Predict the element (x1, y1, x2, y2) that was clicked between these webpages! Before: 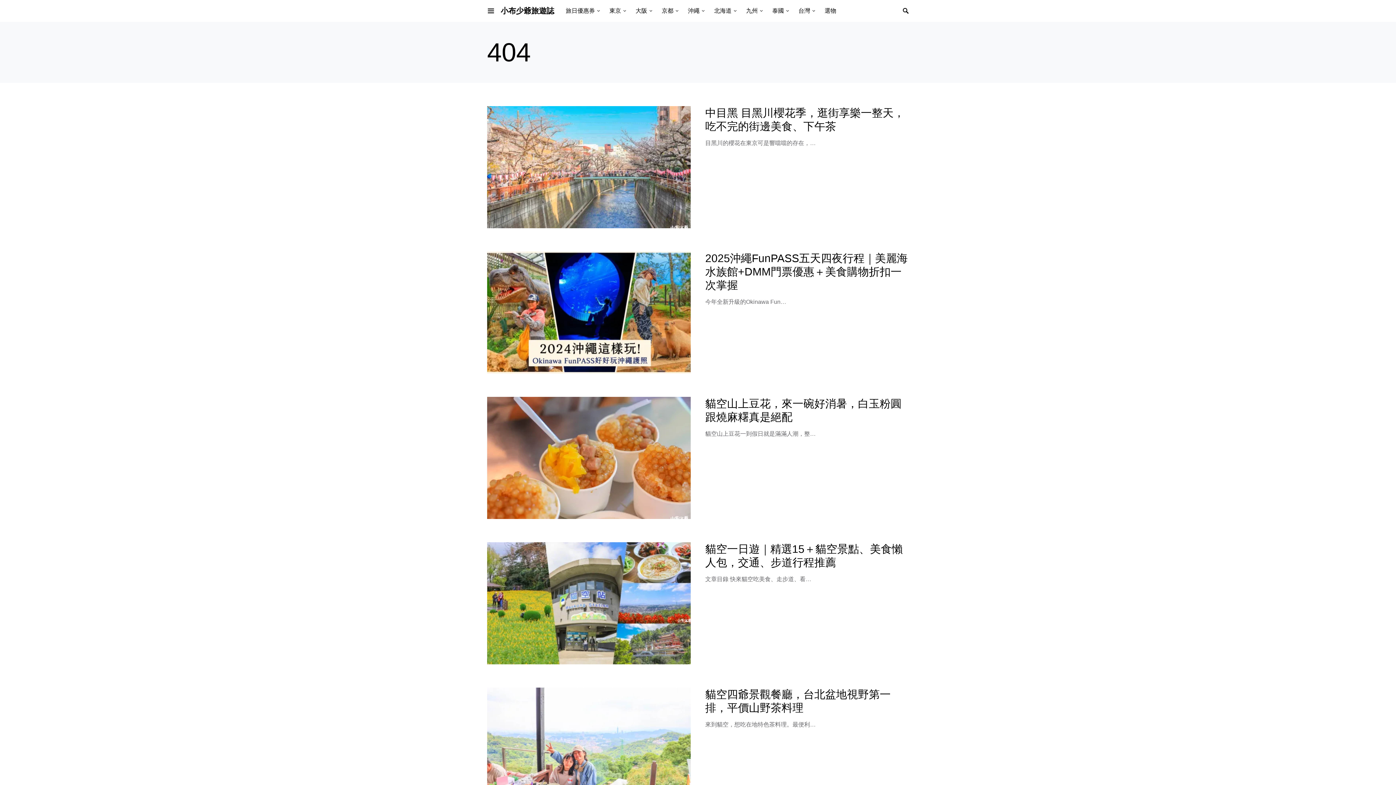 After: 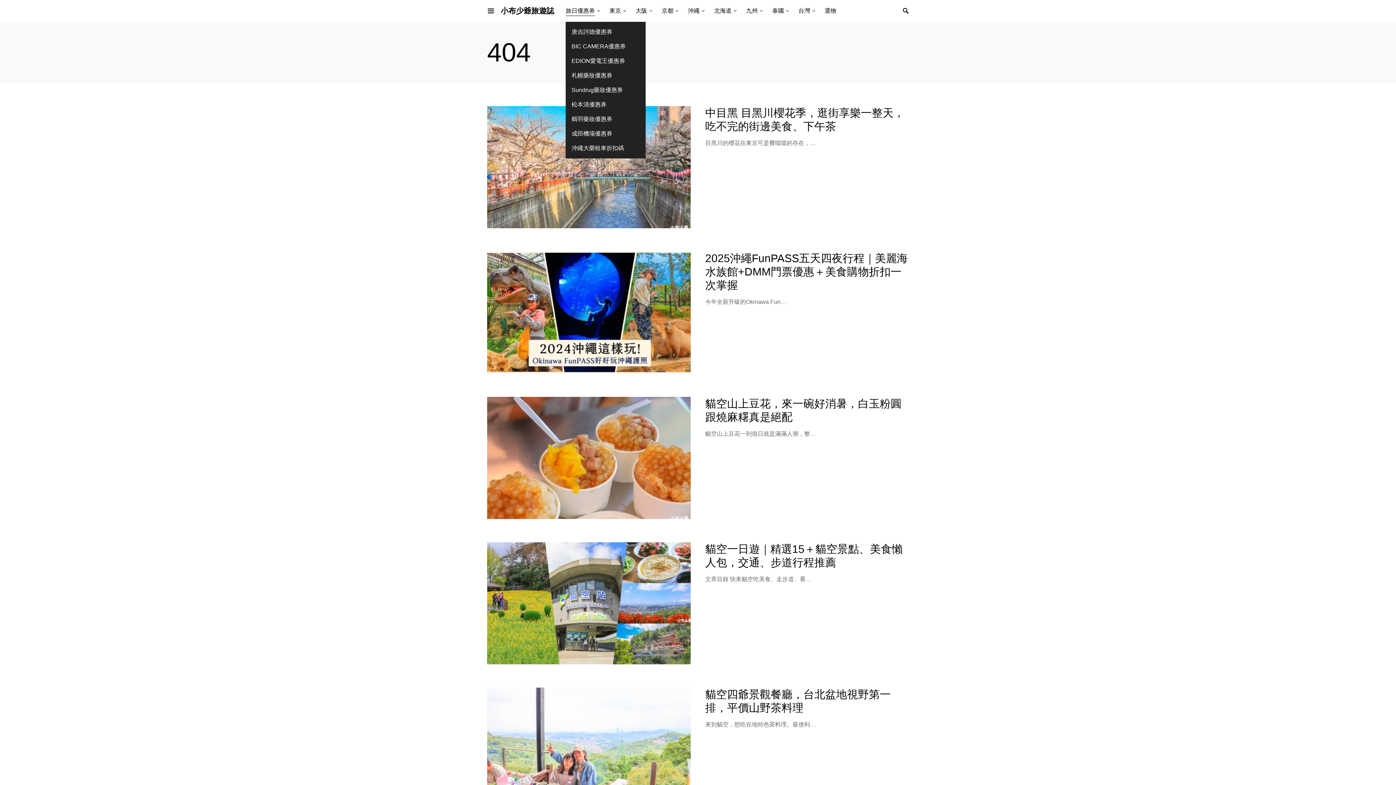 Action: label: 旅日優惠券 bbox: (565, 3, 605, 18)